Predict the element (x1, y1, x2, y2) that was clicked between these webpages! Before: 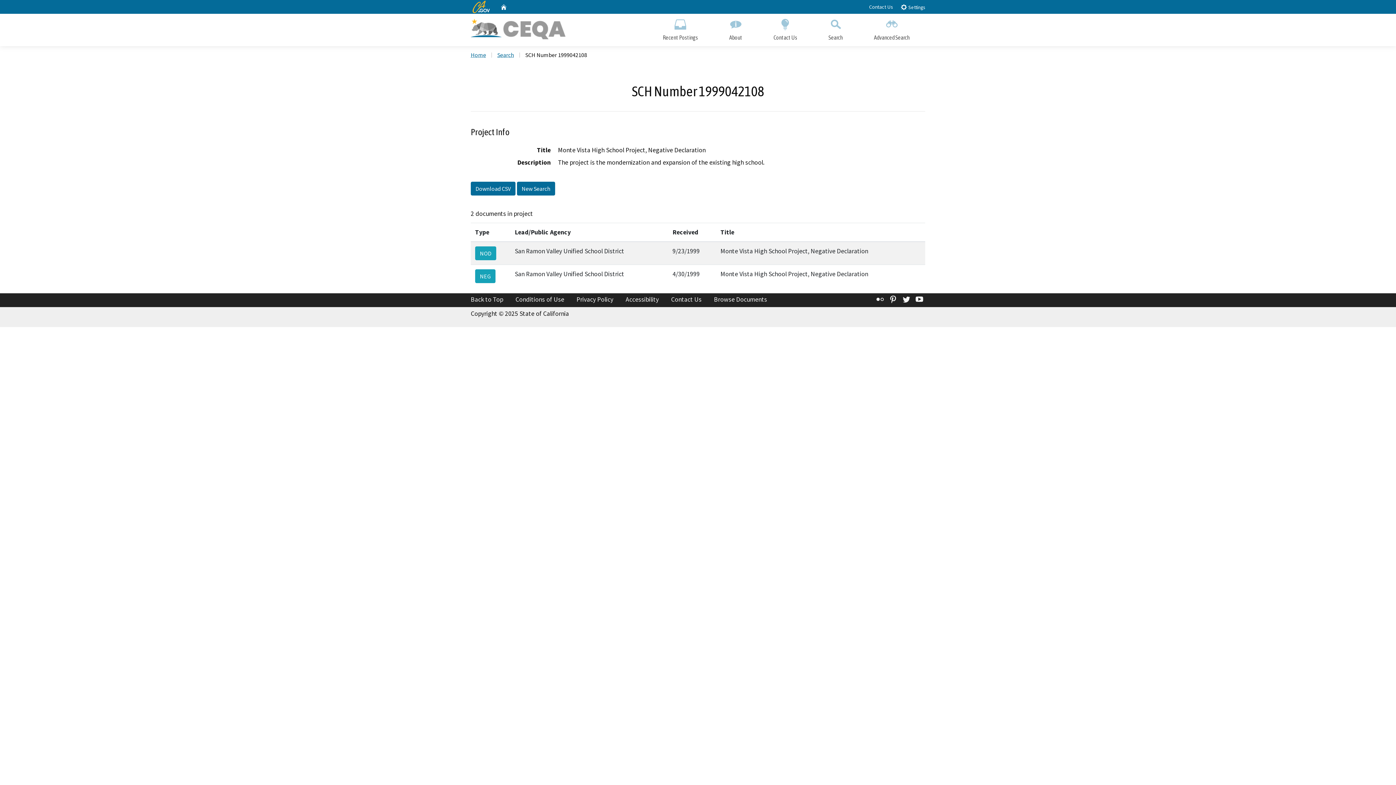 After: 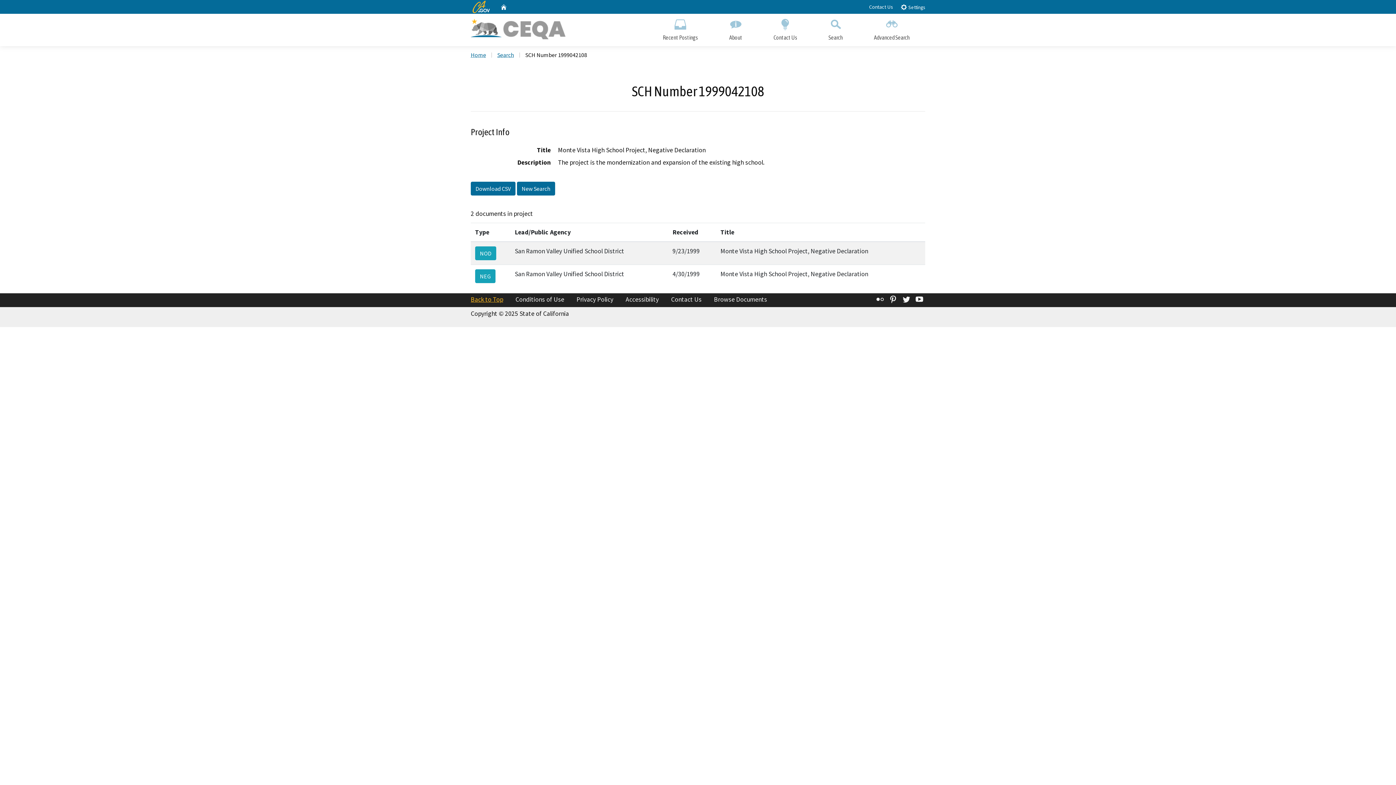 Action: bbox: (470, 295, 503, 303) label: Back to Top